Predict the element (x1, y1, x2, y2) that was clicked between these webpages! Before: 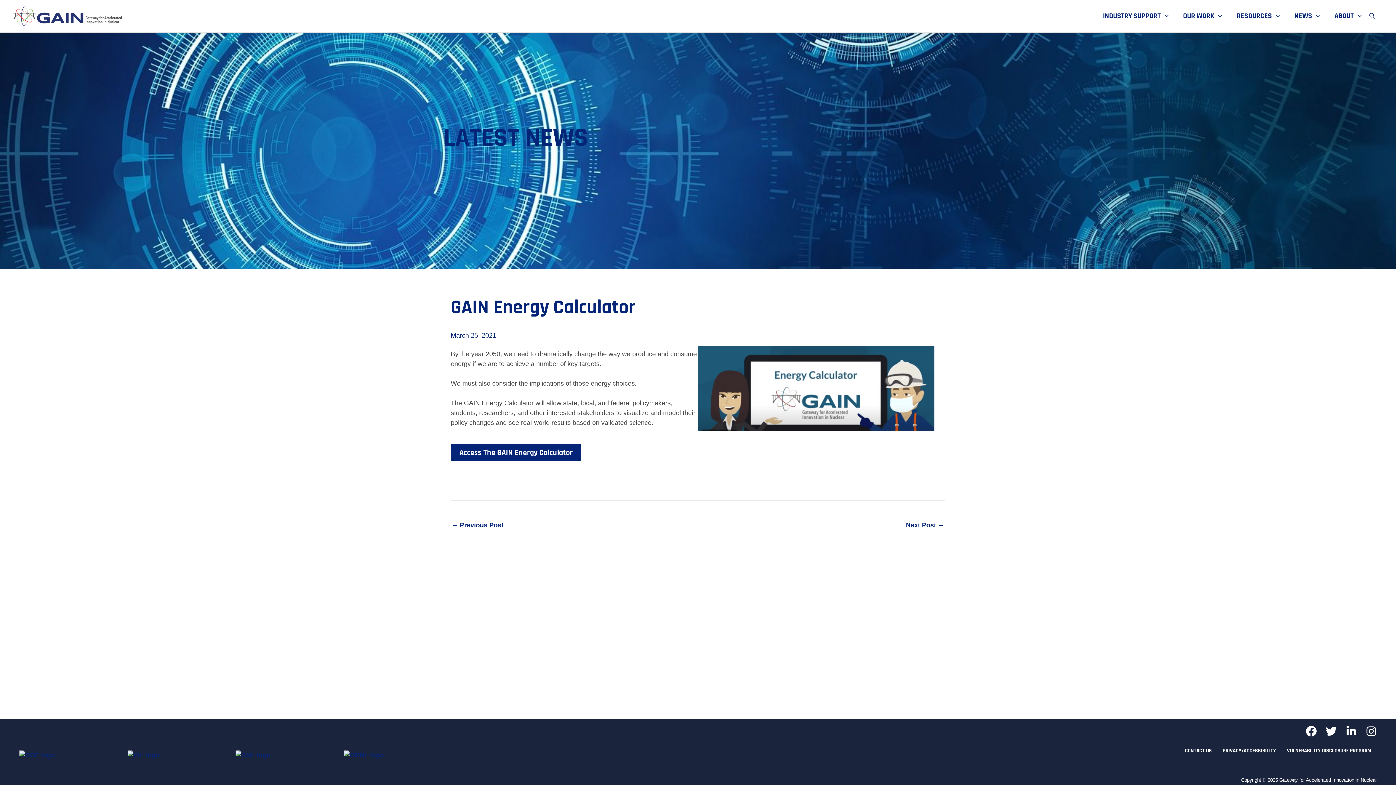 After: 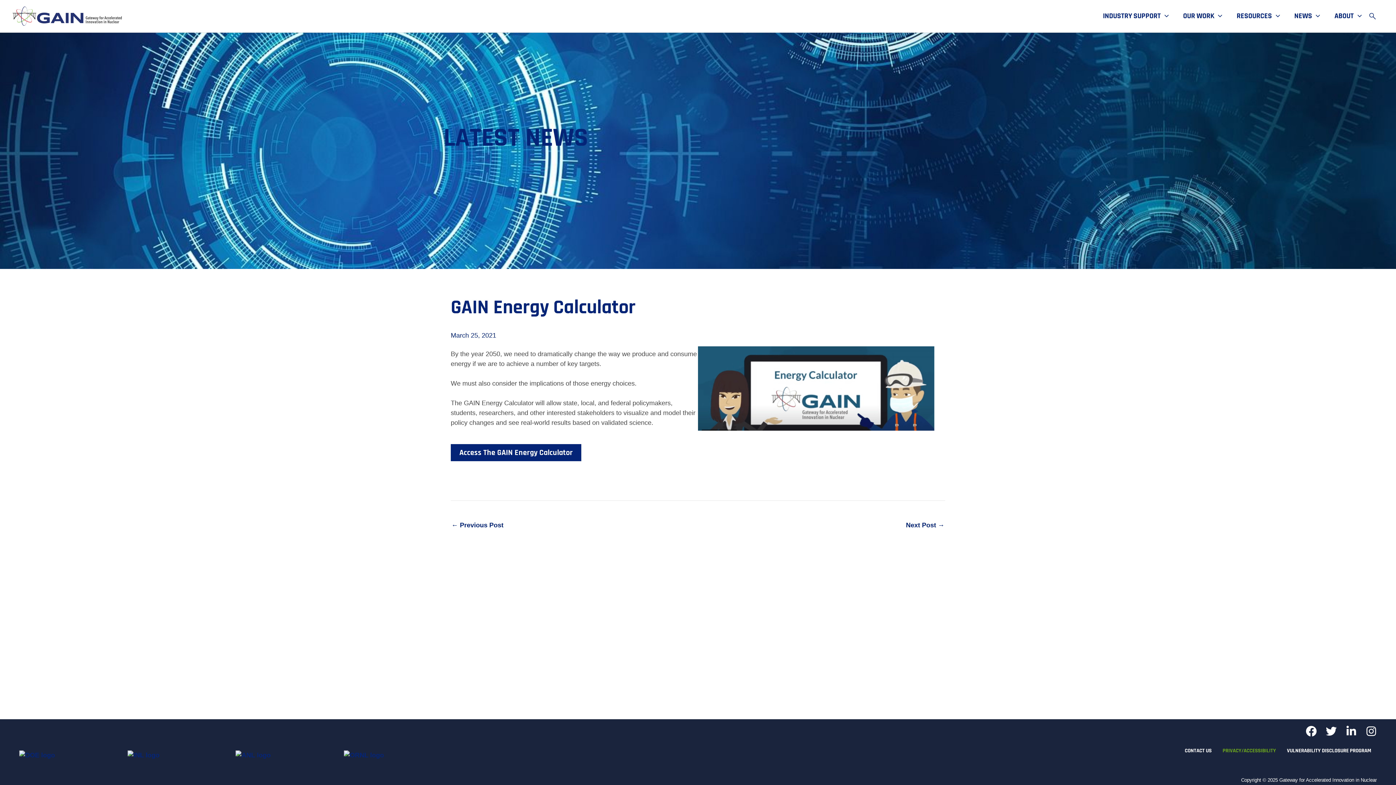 Action: label: PRIVACY/ACCESSIBILITY bbox: (1217, 740, 1281, 761)